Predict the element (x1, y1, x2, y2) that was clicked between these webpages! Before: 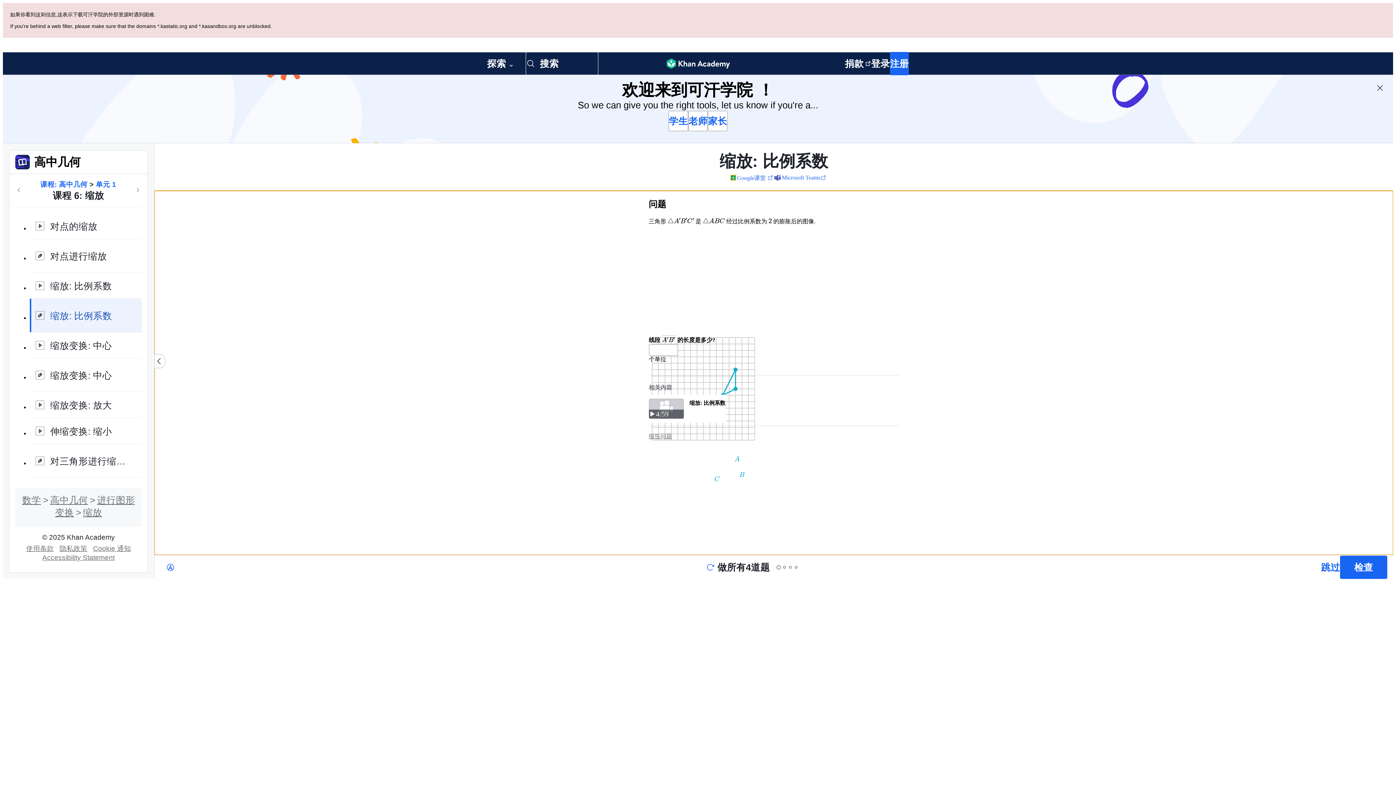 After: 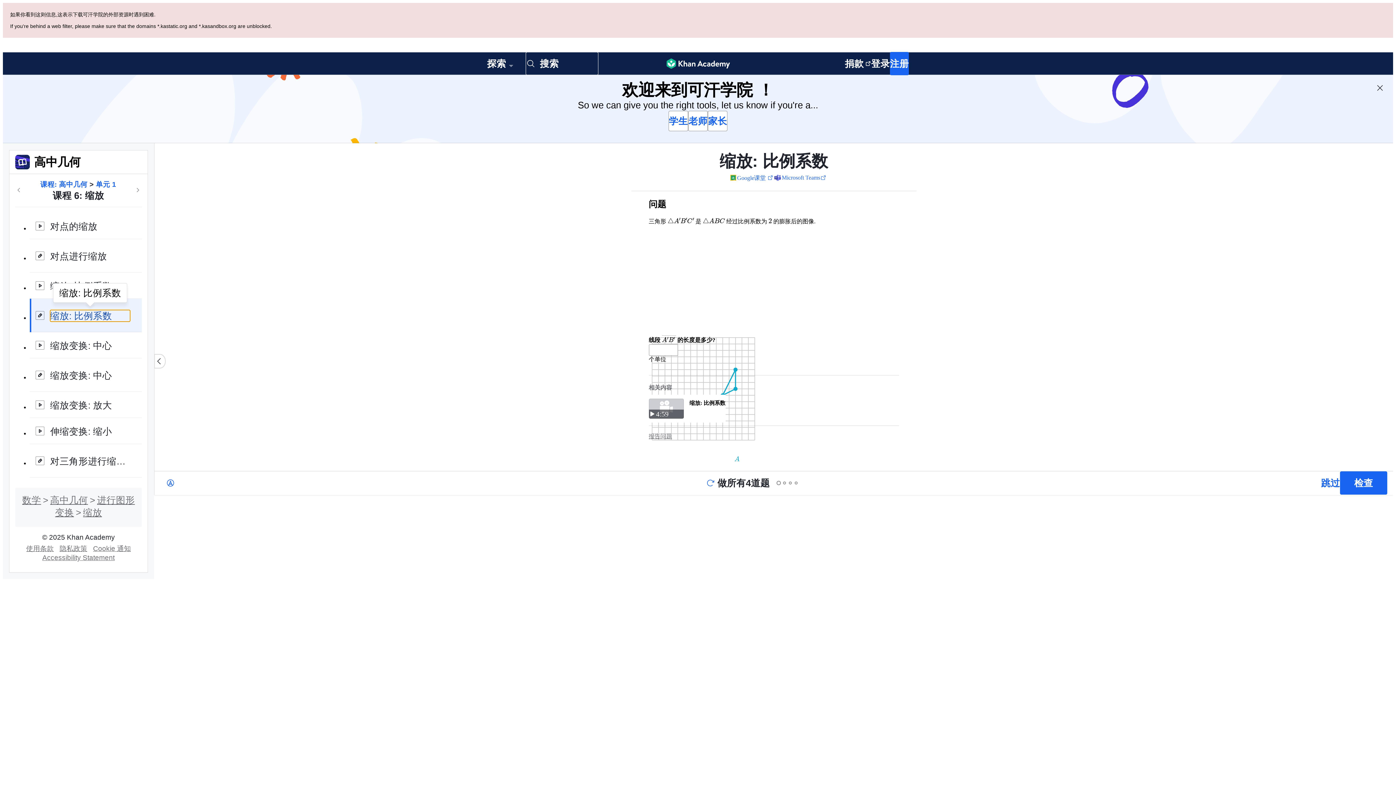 Action: bbox: (29, 230, 141, 264) label: 缩放: 比例系数